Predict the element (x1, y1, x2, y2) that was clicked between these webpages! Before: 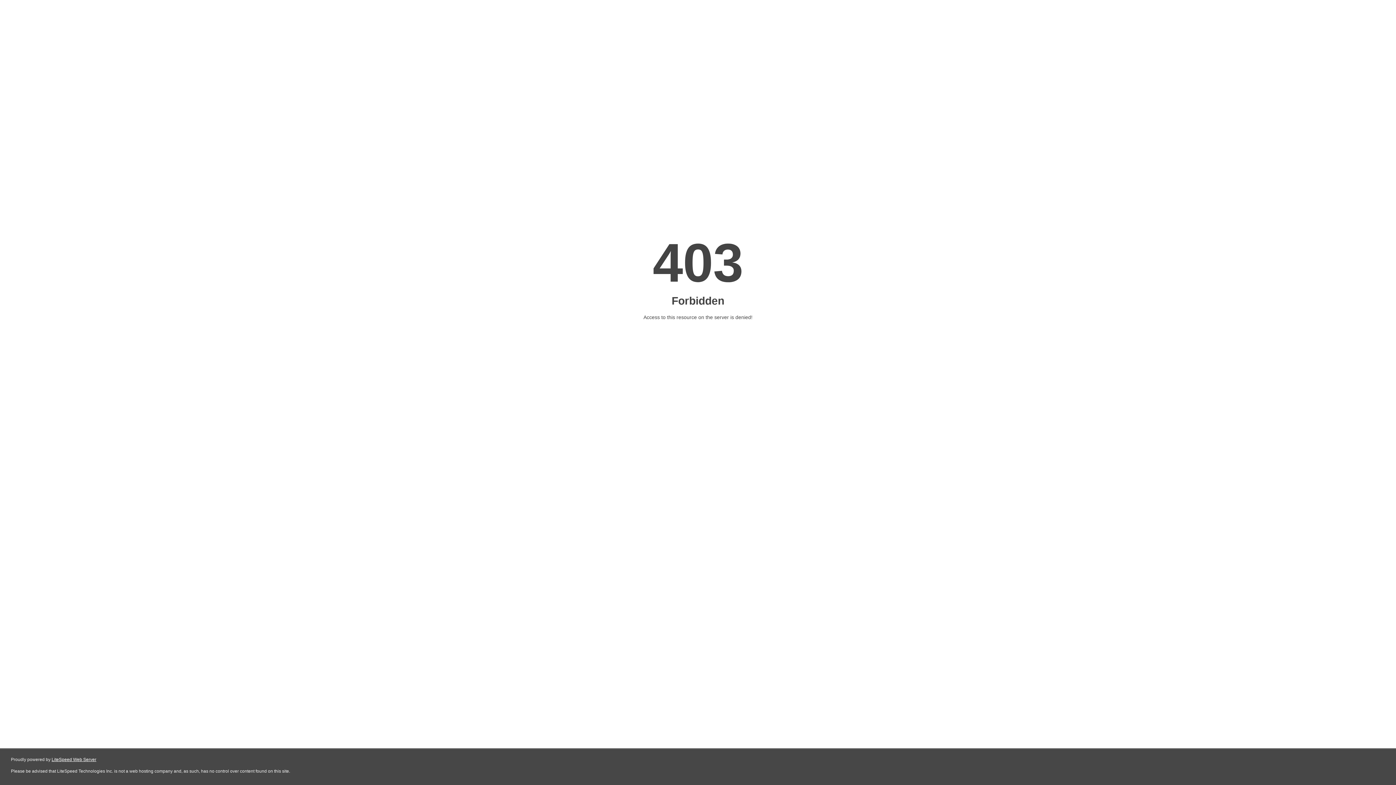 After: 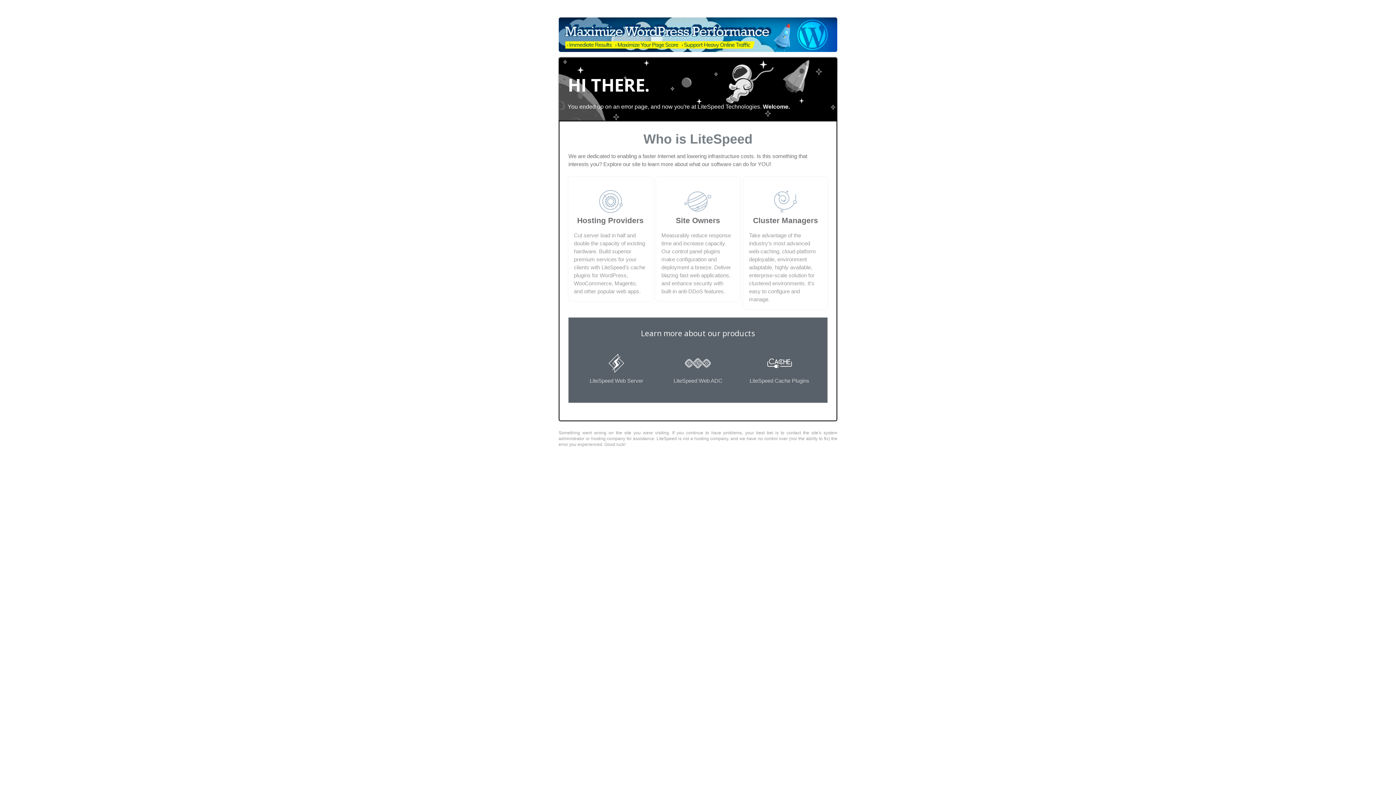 Action: label: LiteSpeed Web Server bbox: (51, 757, 96, 762)